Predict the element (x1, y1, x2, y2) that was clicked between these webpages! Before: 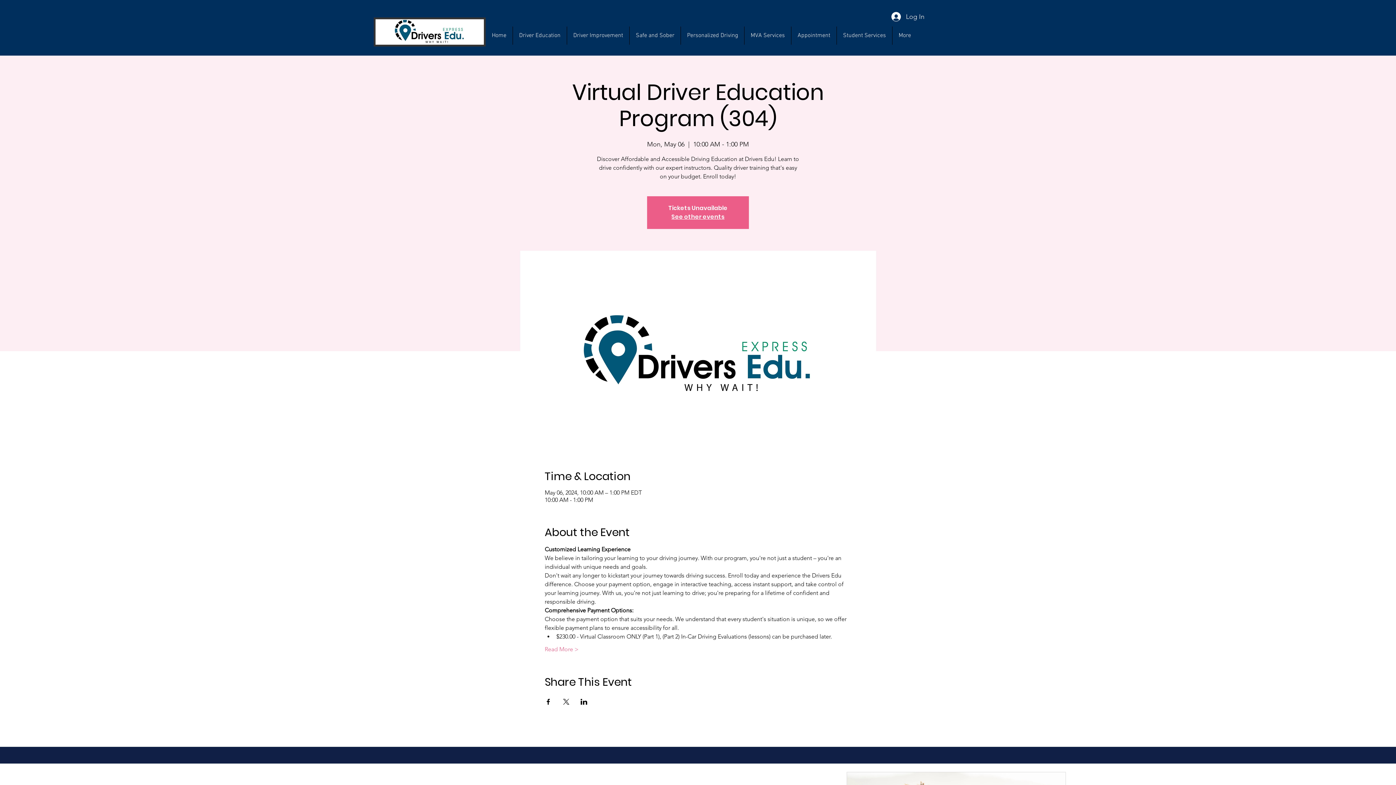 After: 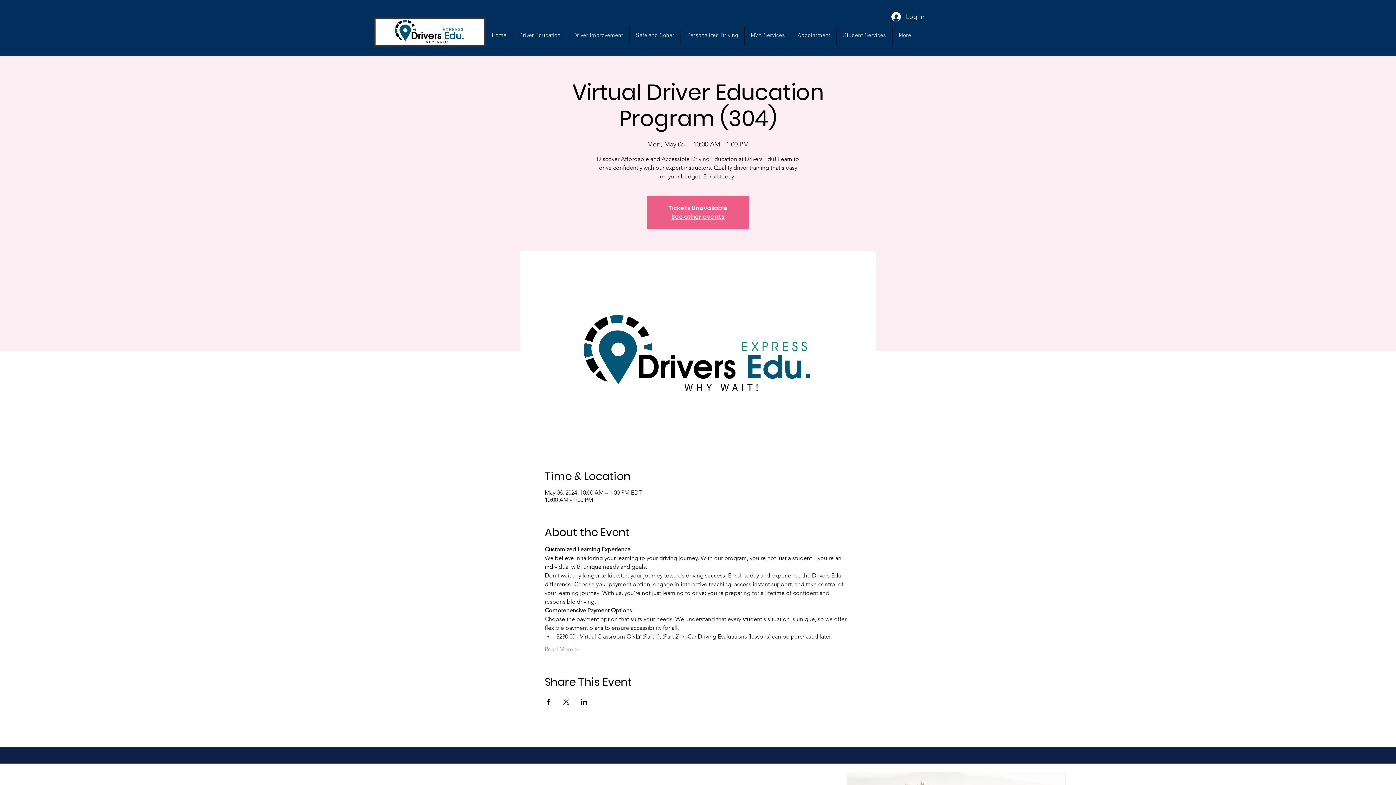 Action: label: Share event on LinkedIn bbox: (580, 699, 587, 705)